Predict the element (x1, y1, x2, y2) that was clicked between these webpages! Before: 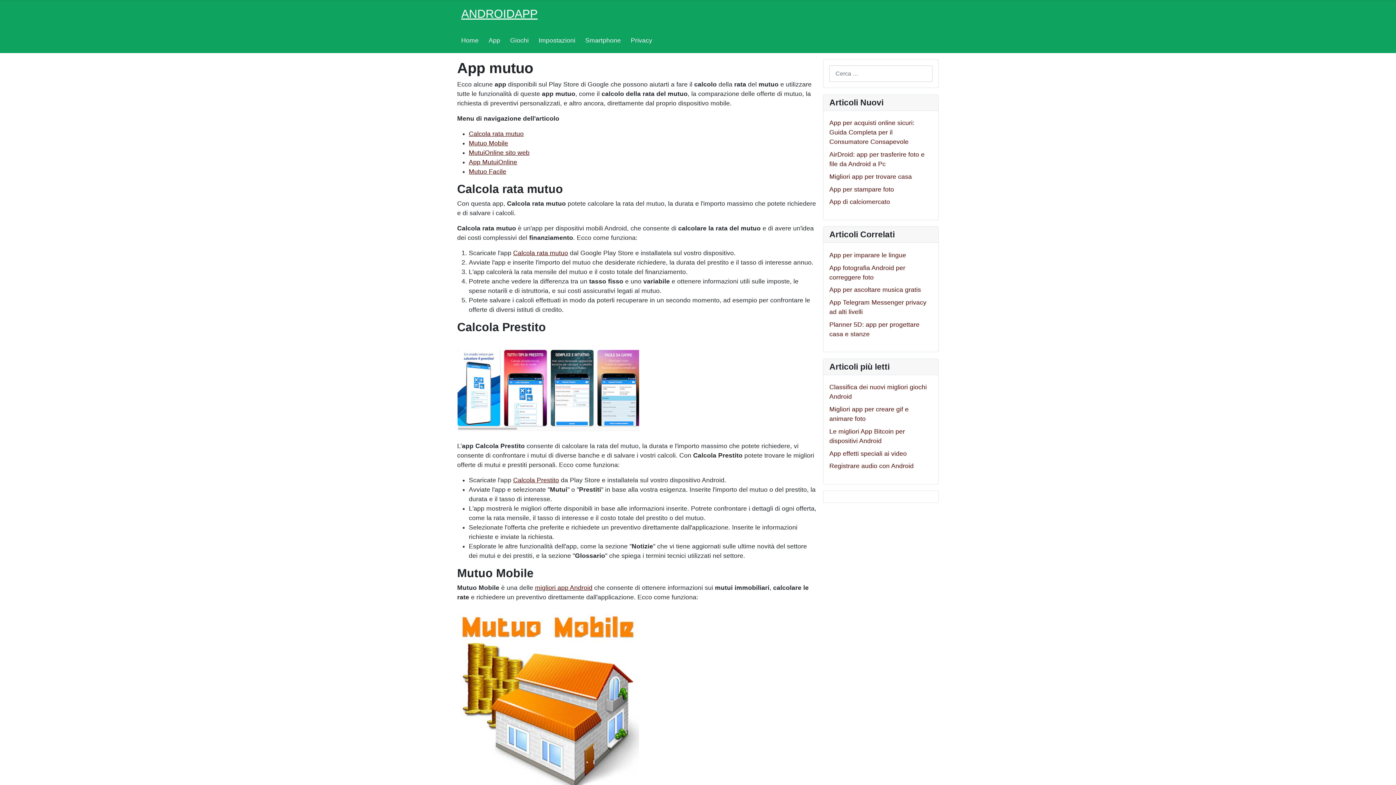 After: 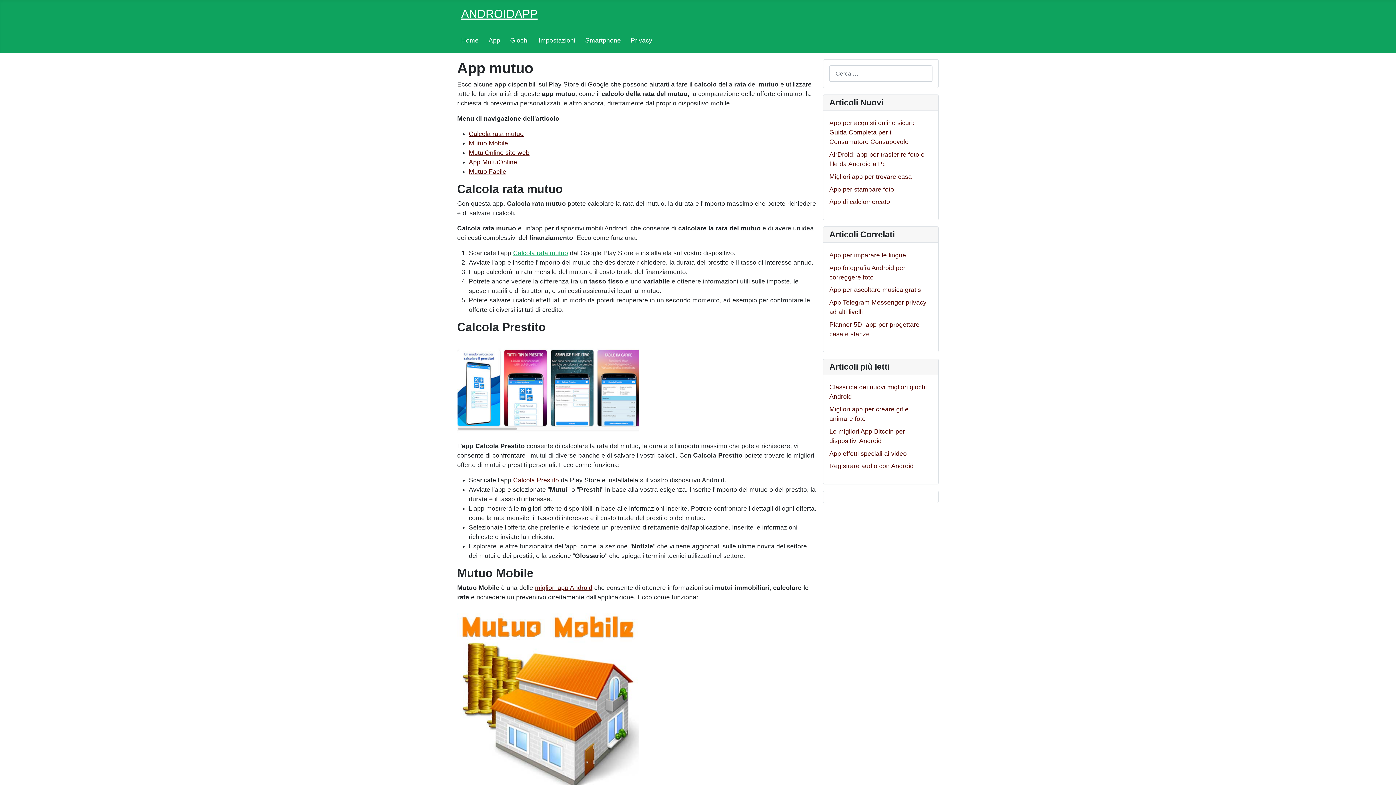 Action: label: Calcola rata mutuo bbox: (513, 249, 568, 256)